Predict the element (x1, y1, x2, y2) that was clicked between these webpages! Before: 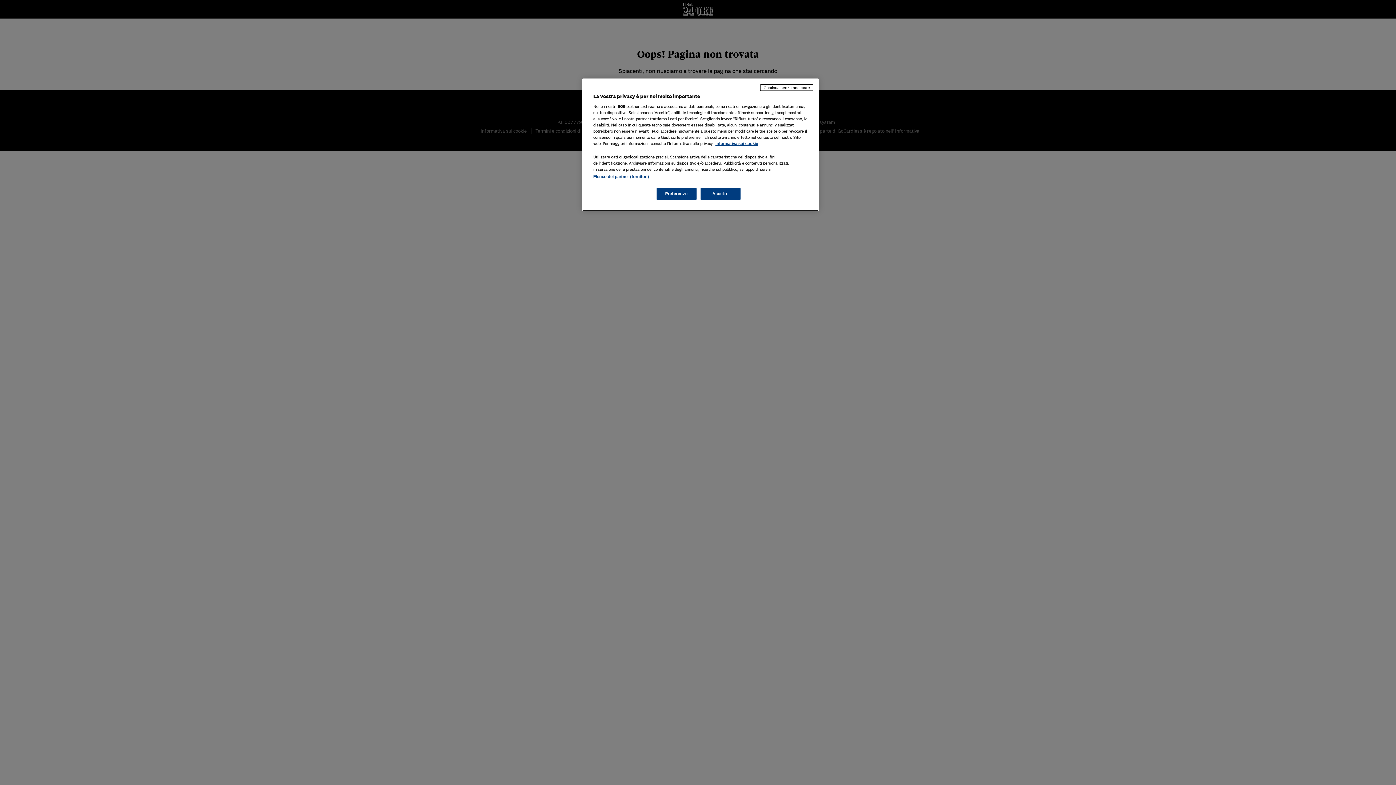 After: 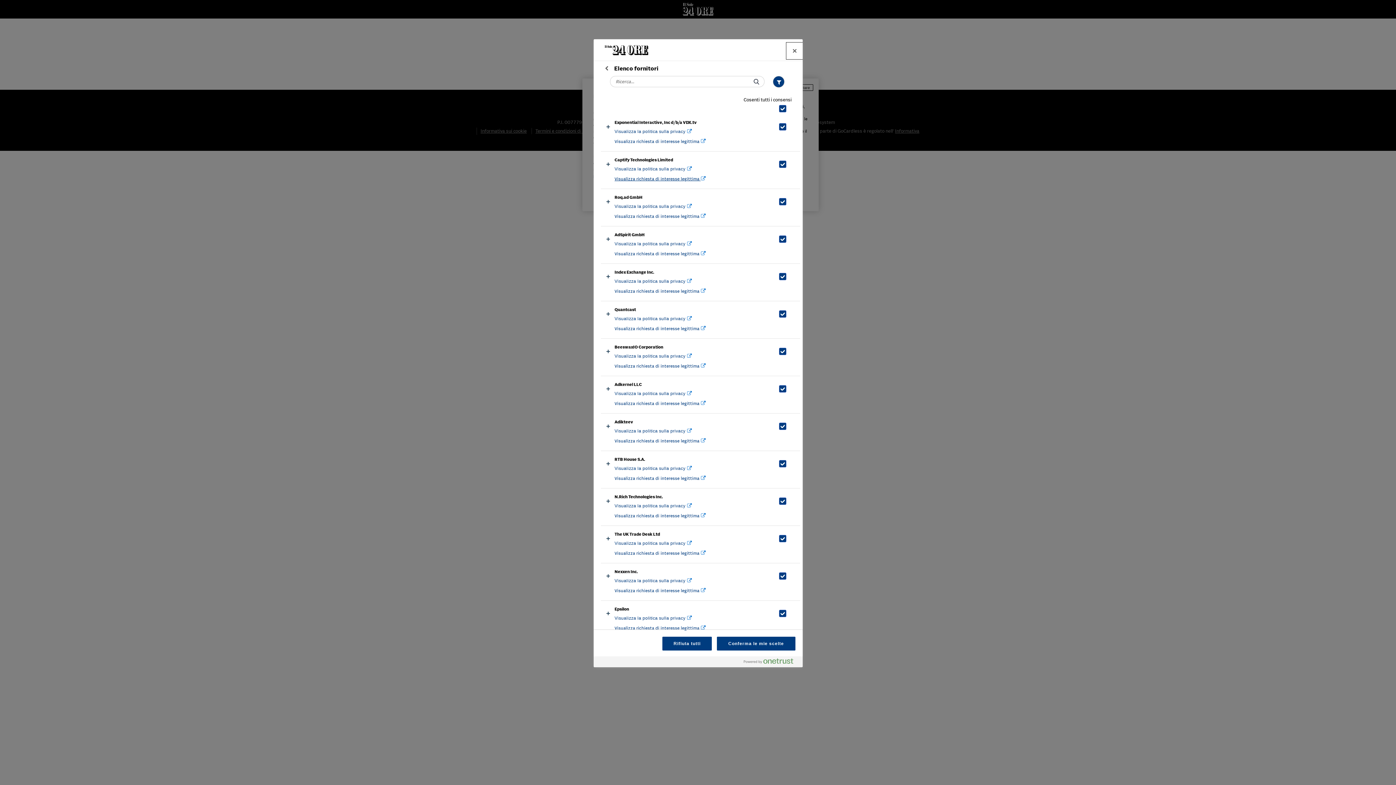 Action: label: Elenco dei partner (fornitori) bbox: (593, 174, 649, 178)